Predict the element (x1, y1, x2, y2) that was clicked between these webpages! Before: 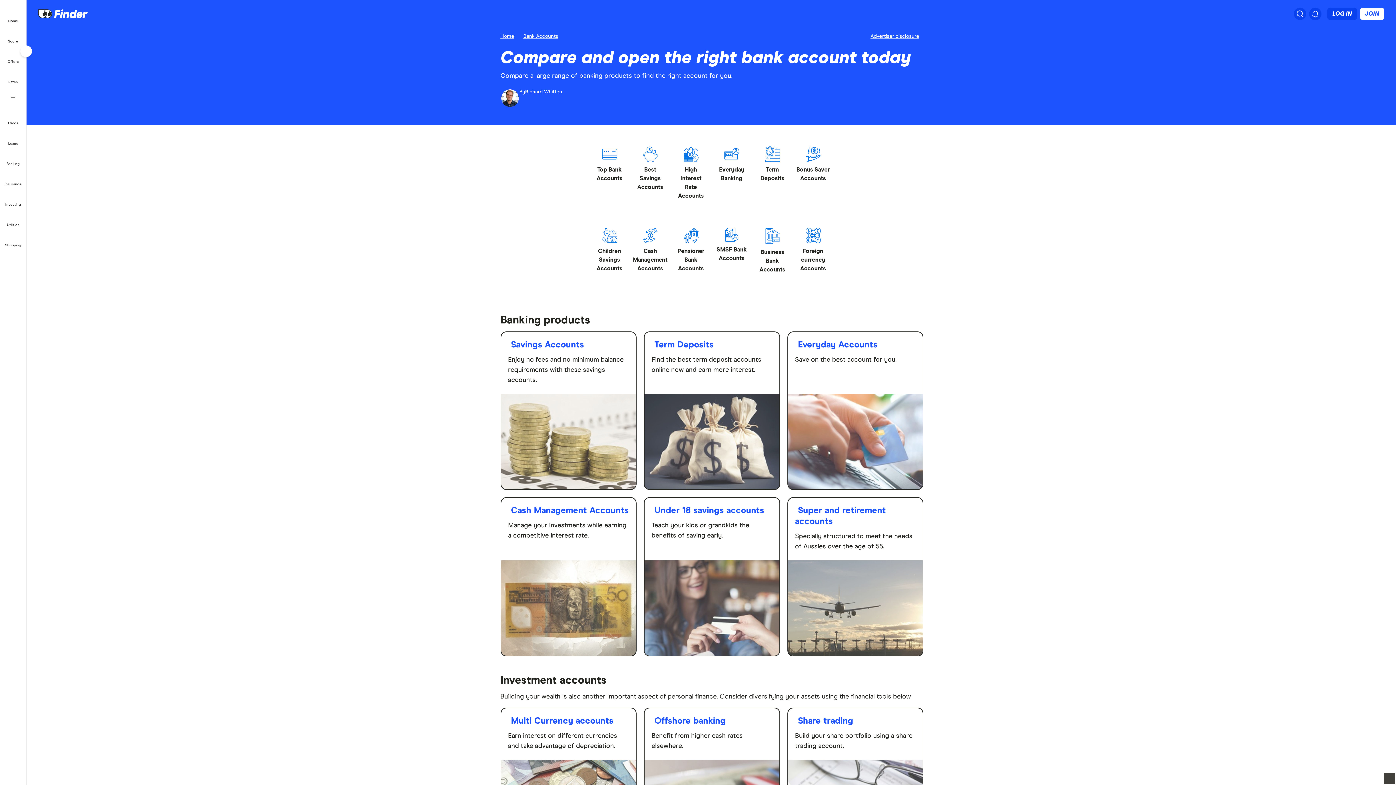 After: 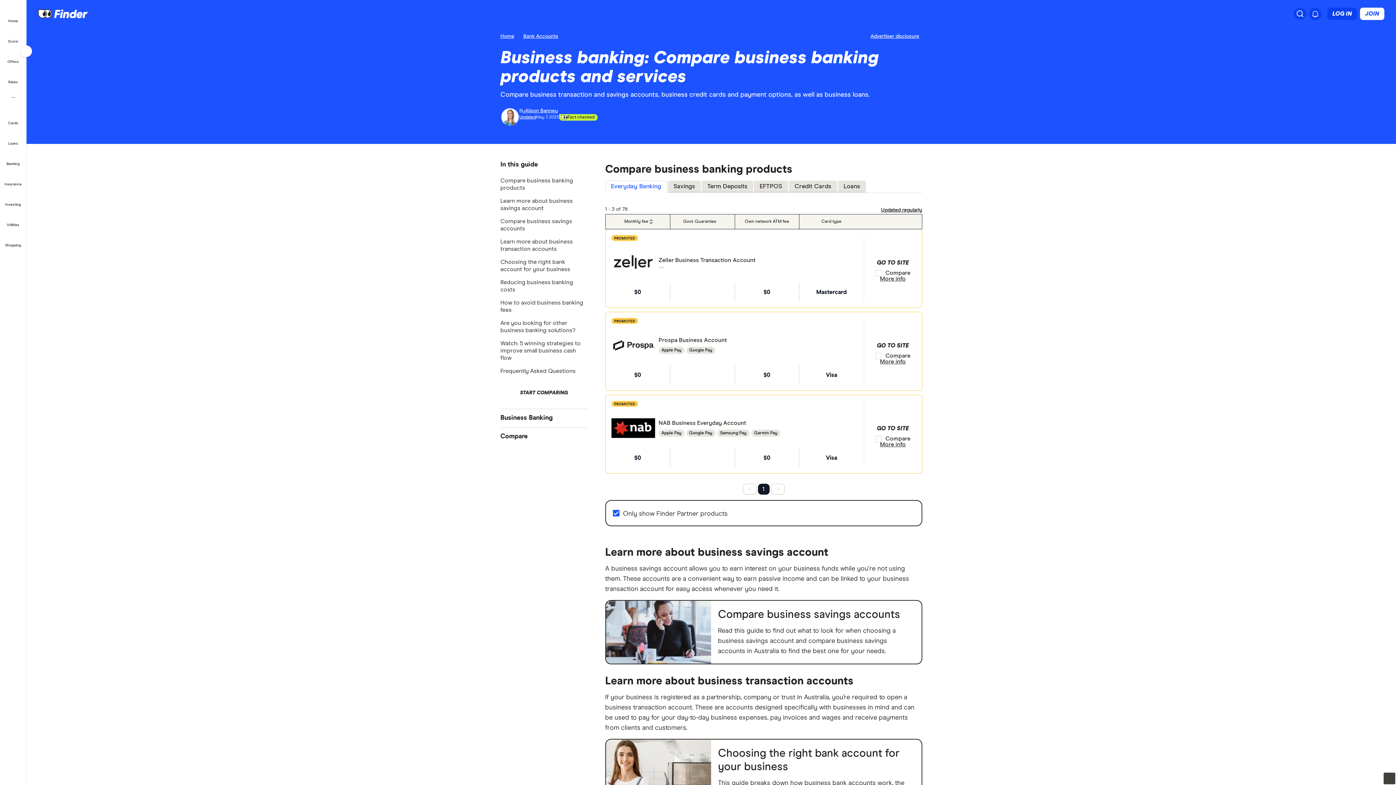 Action: bbox: (752, 222, 792, 283) label: Business Bank Accounts